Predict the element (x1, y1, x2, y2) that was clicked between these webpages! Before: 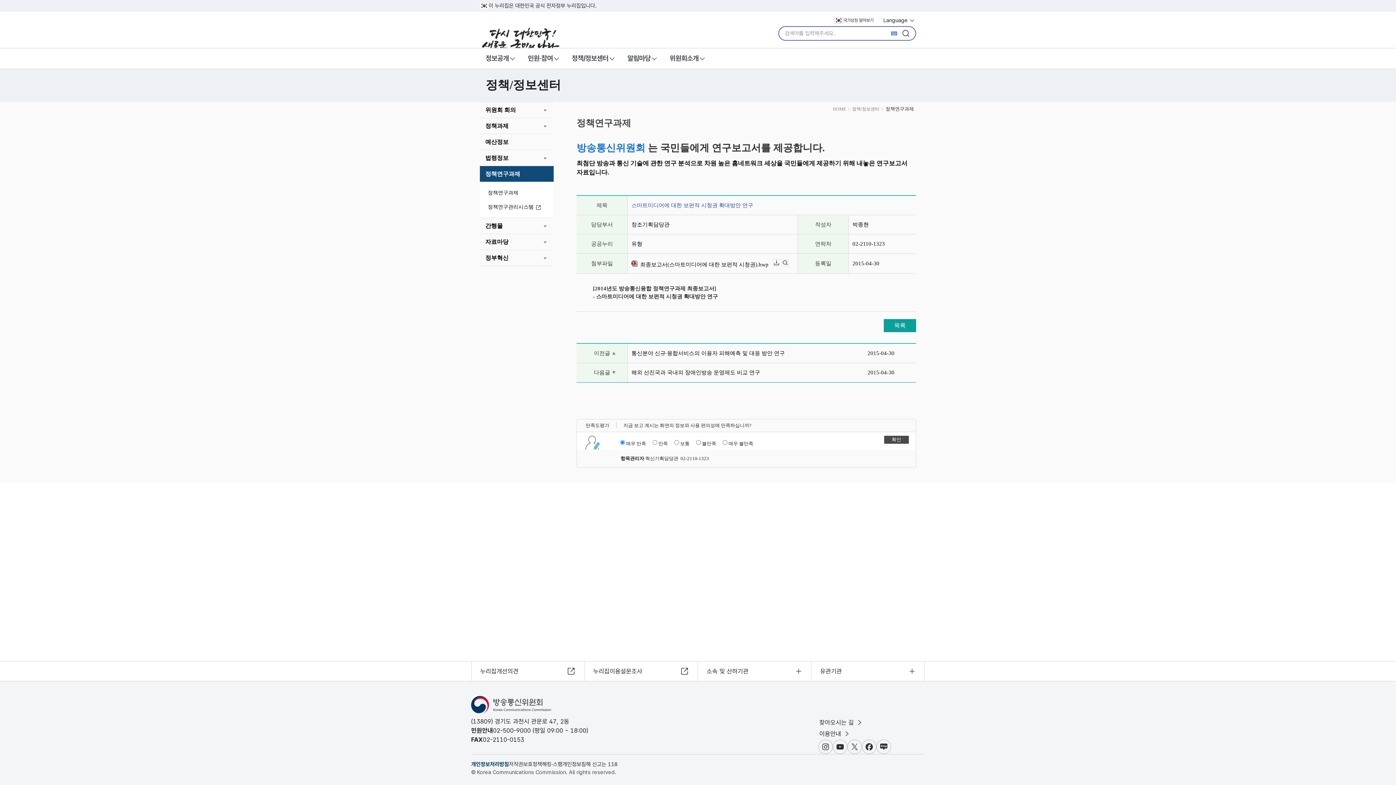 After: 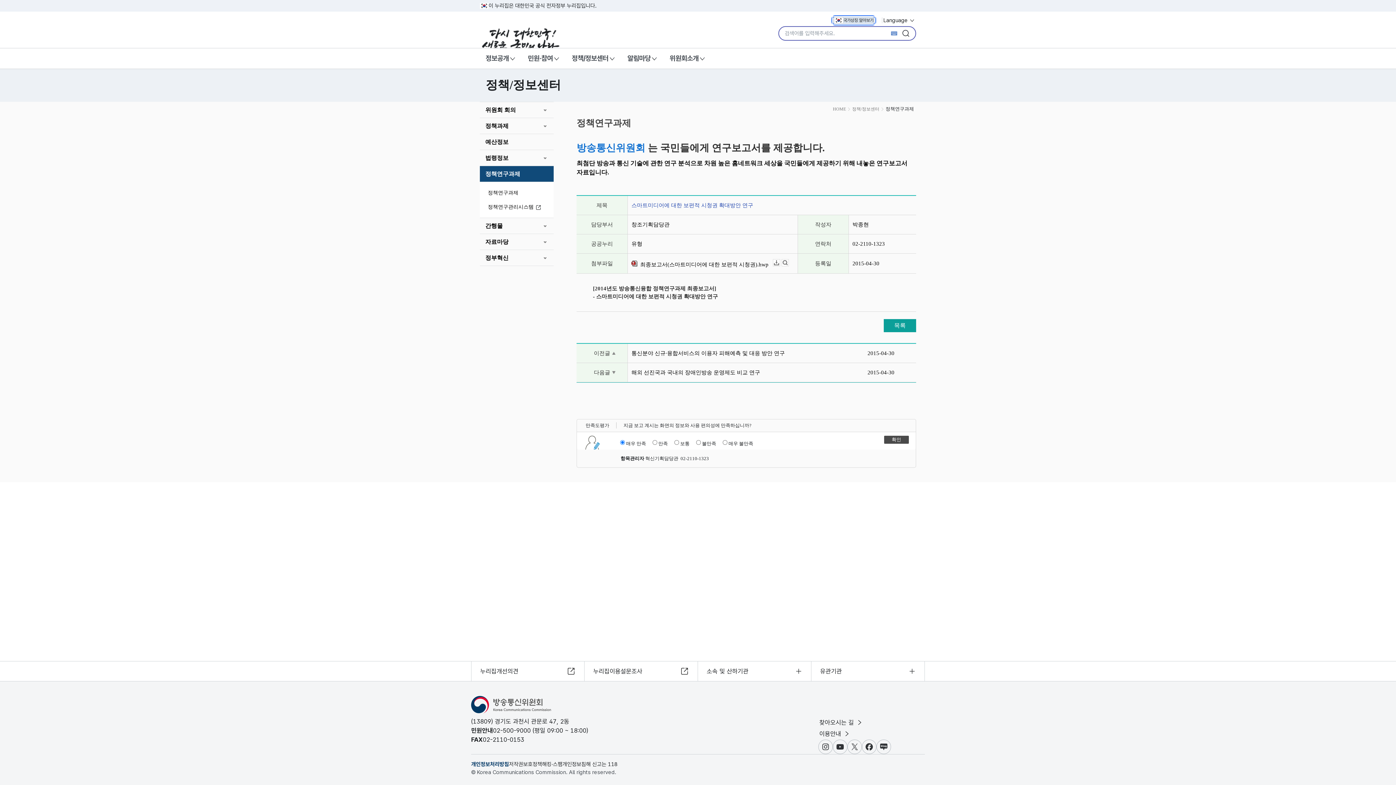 Action: bbox: (833, 16, 874, 24) label: 국가상징 알아보기